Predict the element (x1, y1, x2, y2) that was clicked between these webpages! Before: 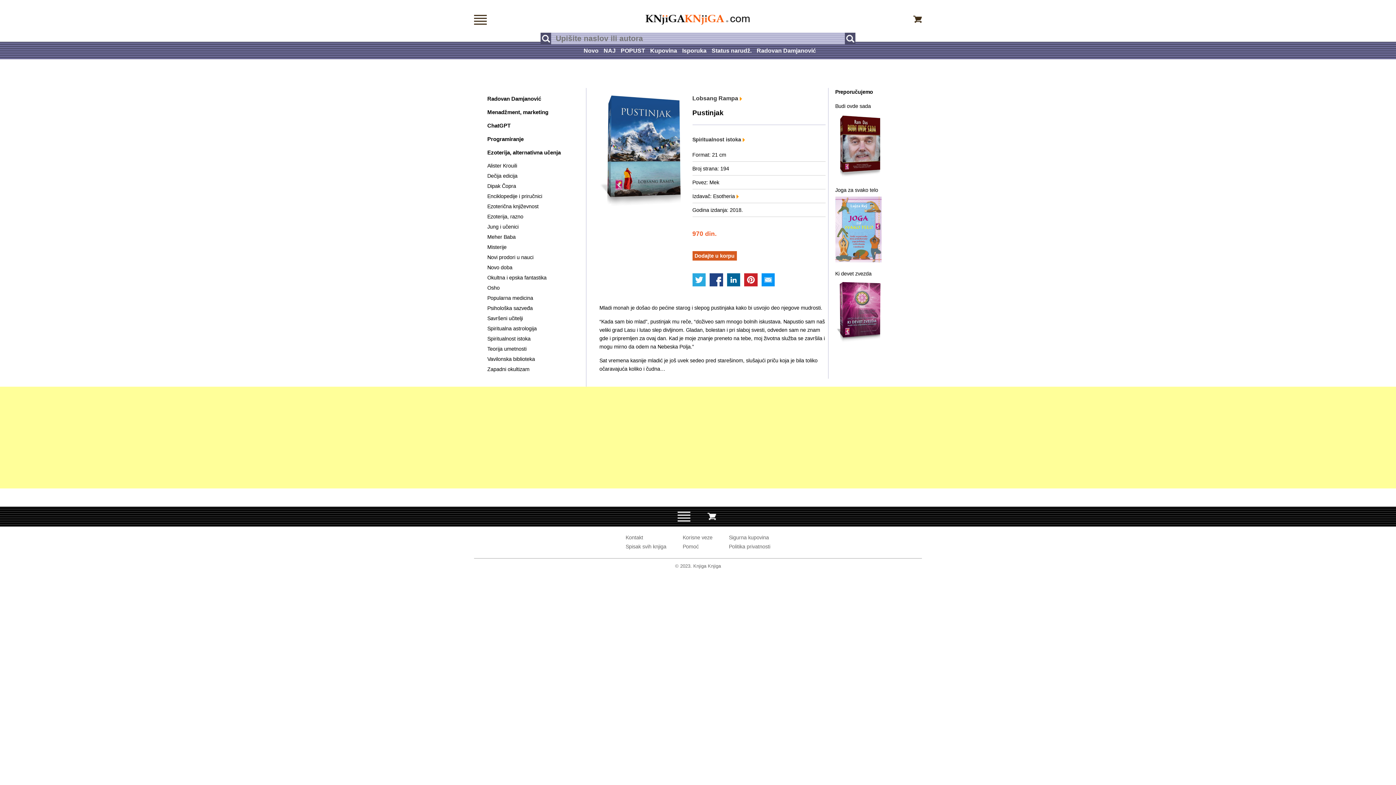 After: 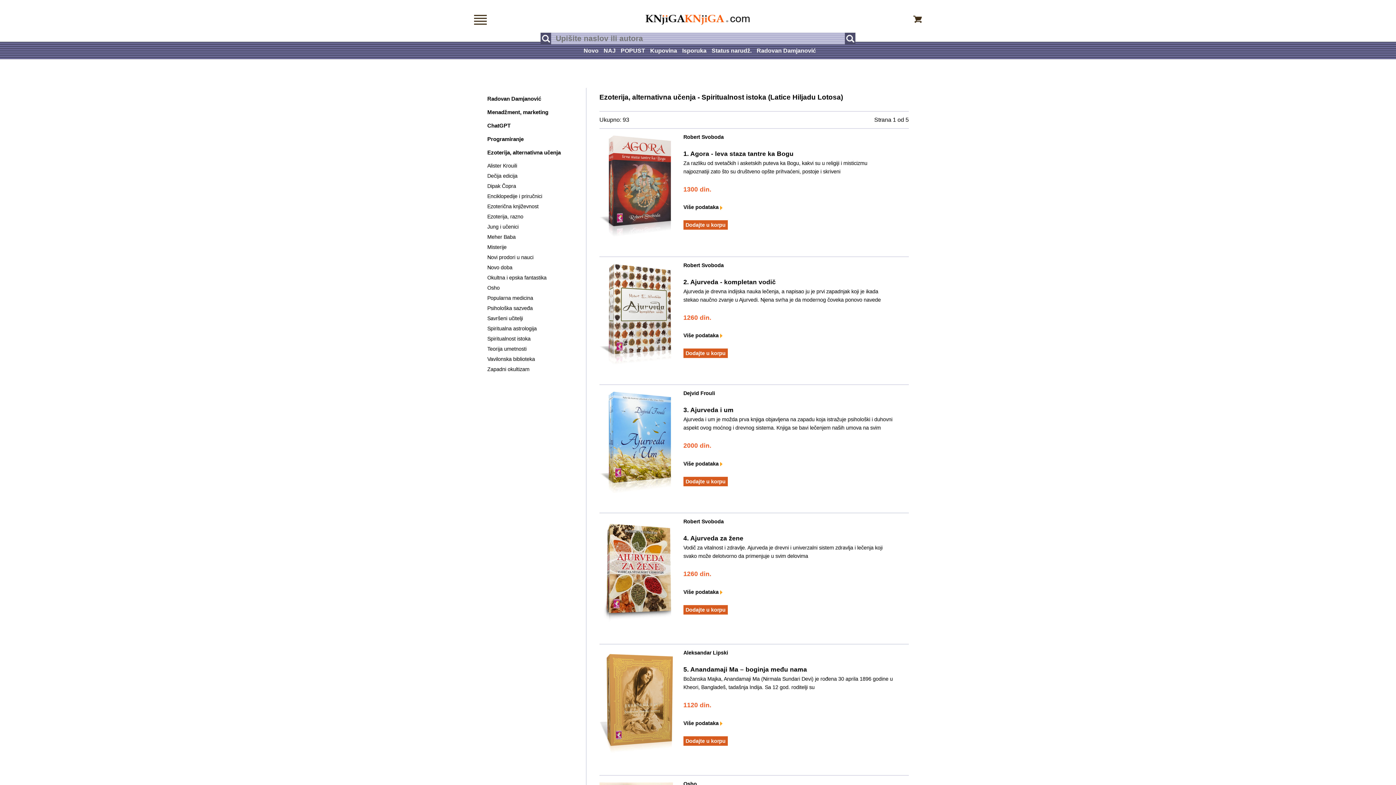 Action: bbox: (487, 336, 530, 341) label: Spiritualnost istoka